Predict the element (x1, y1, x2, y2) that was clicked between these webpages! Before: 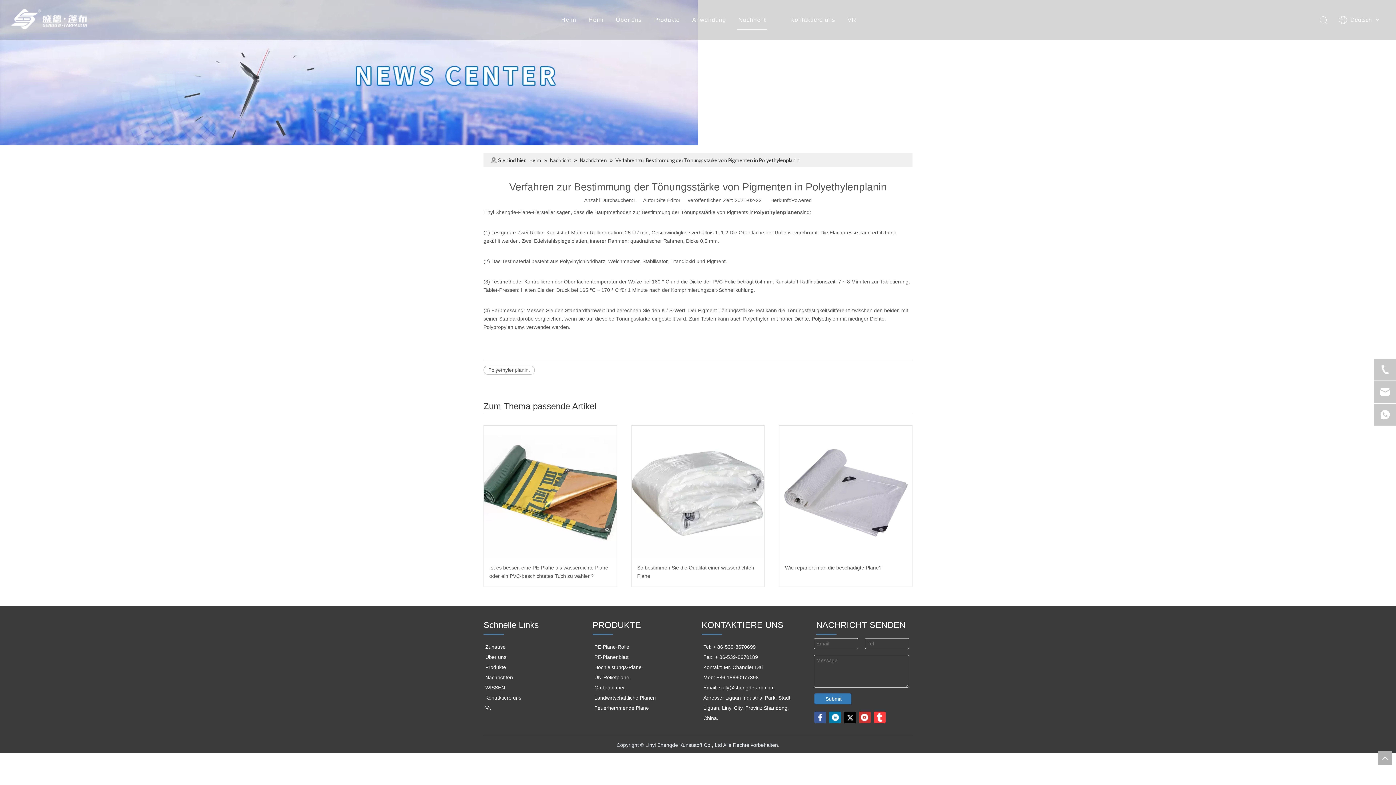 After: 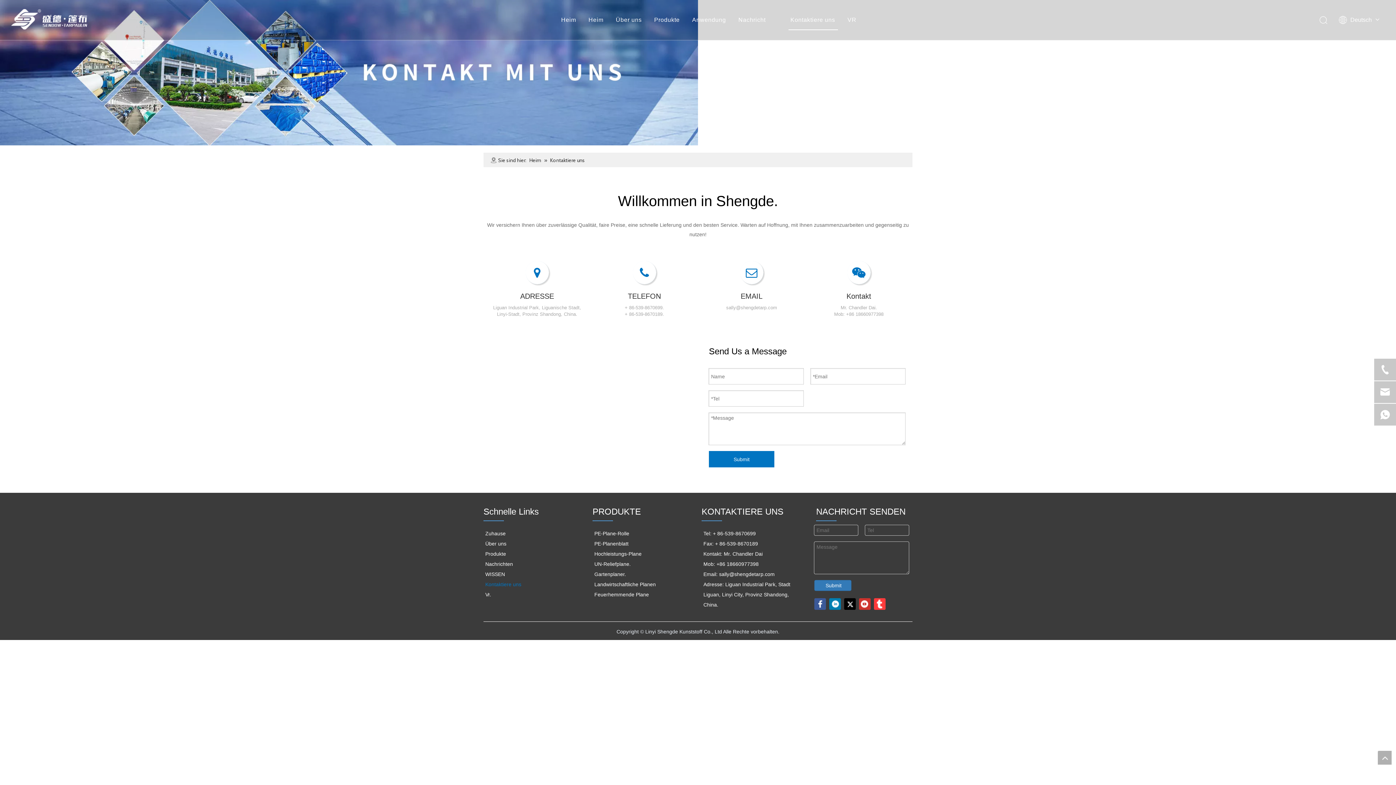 Action: label: Kontaktiere uns bbox: (485, 695, 521, 700)